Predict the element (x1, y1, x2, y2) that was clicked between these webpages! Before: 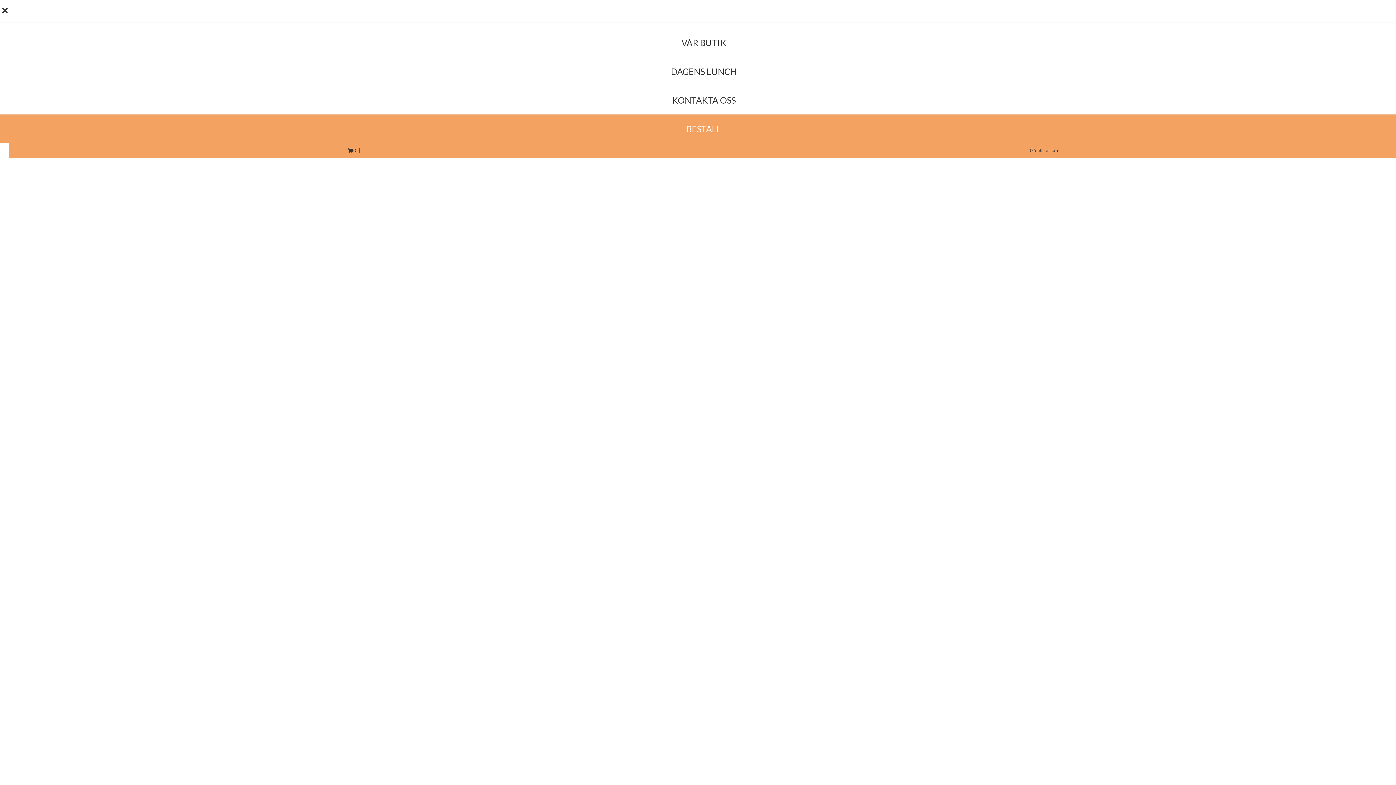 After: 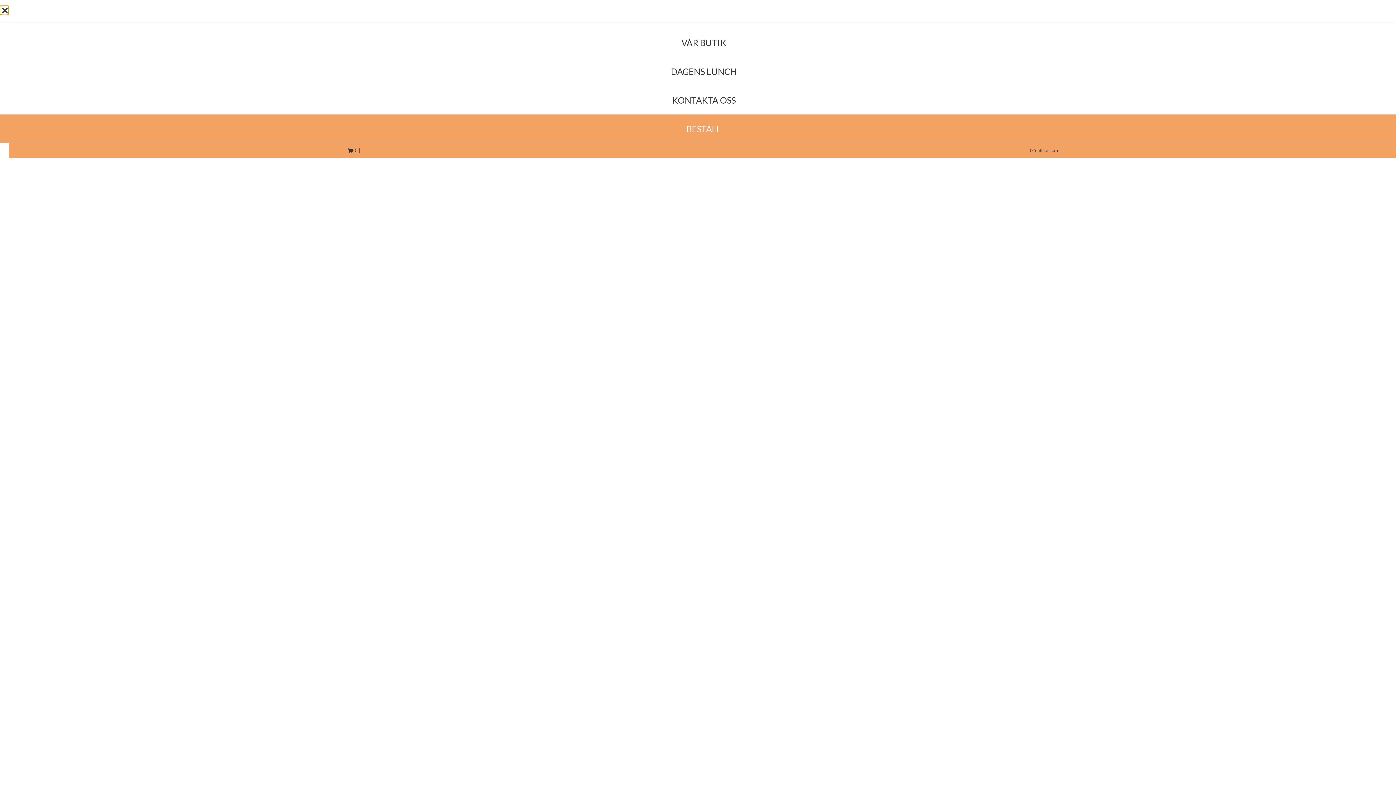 Action: bbox: (0, 5, 8, 14)